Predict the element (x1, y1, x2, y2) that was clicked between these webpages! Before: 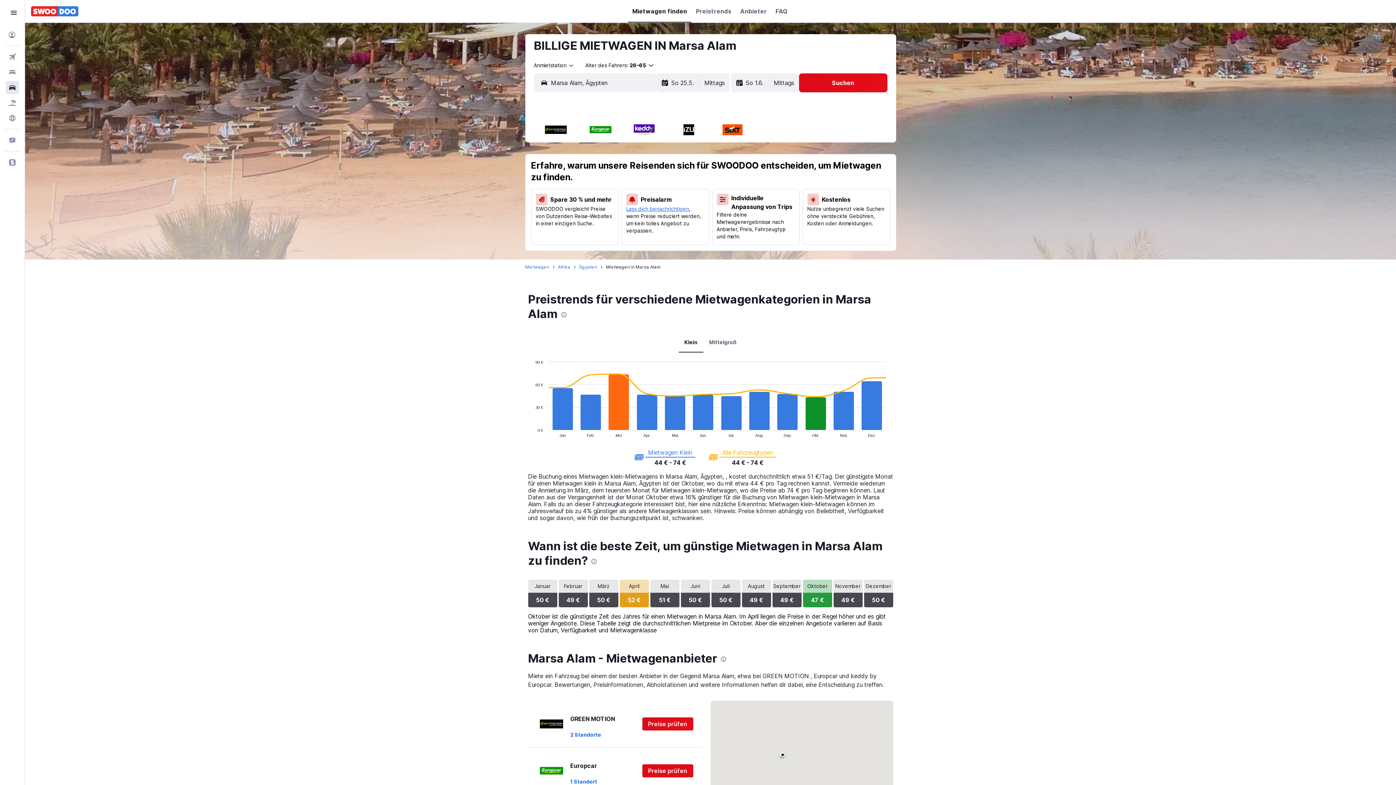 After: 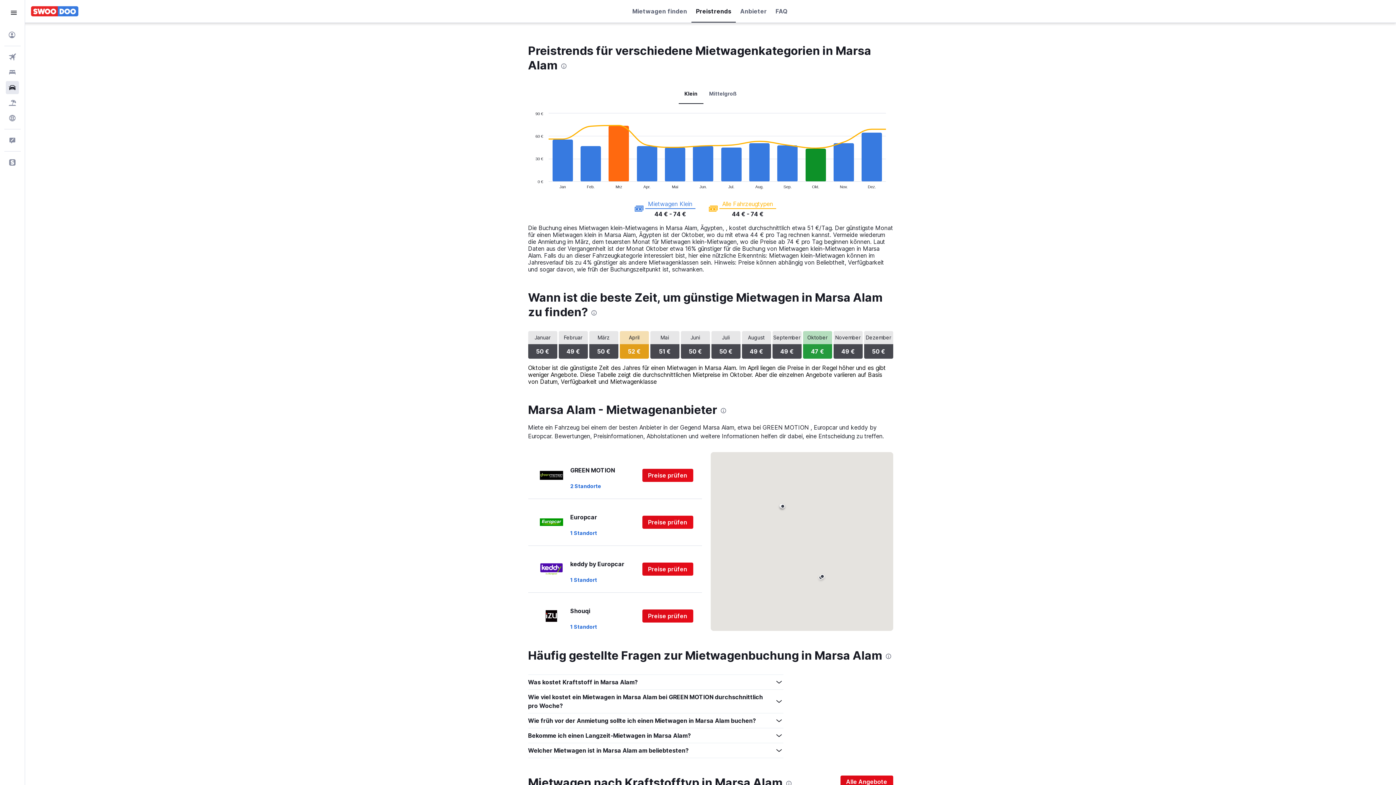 Action: label: Preistrends bbox: (696, 0, 731, 22)